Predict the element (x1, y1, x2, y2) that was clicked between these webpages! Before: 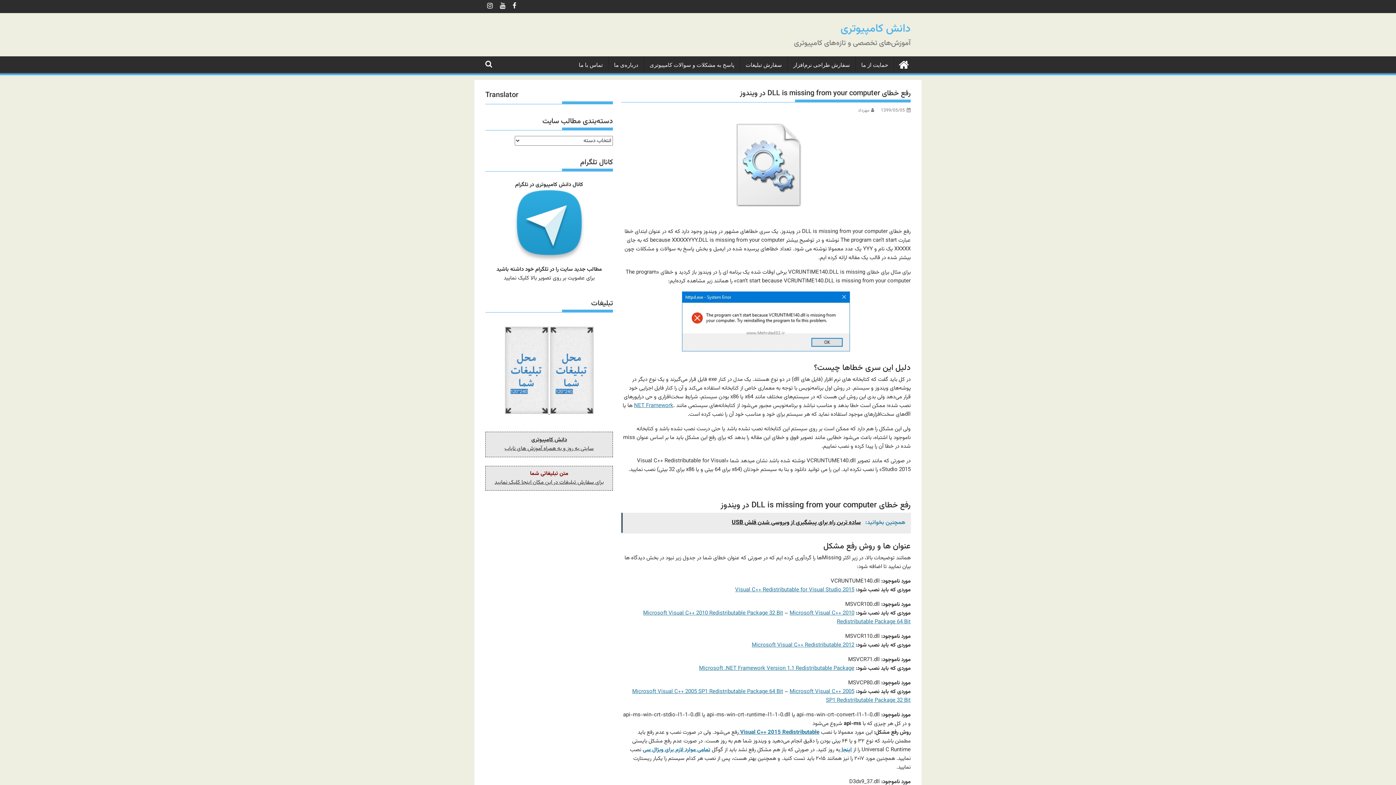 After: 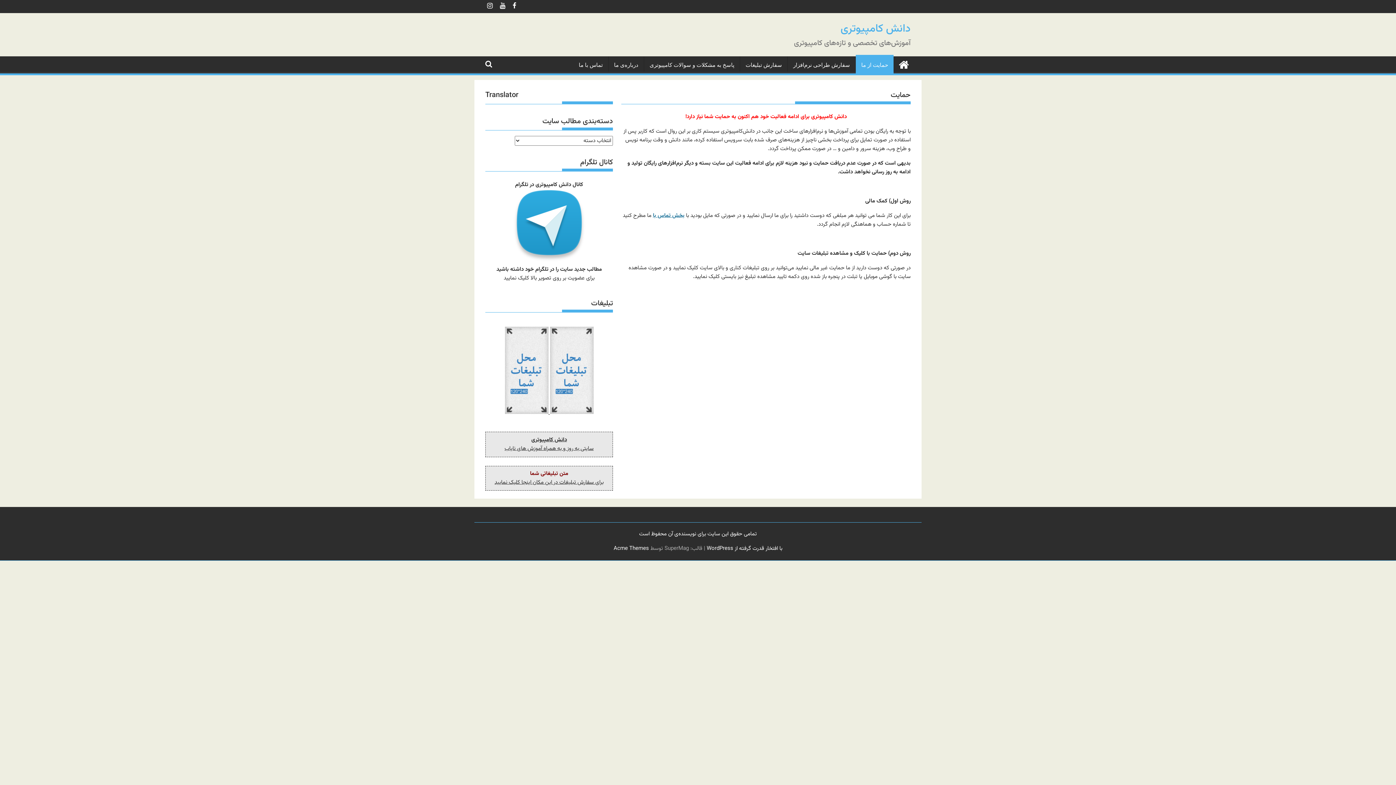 Action: bbox: (856, 56, 893, 73) label: حمایت از ما